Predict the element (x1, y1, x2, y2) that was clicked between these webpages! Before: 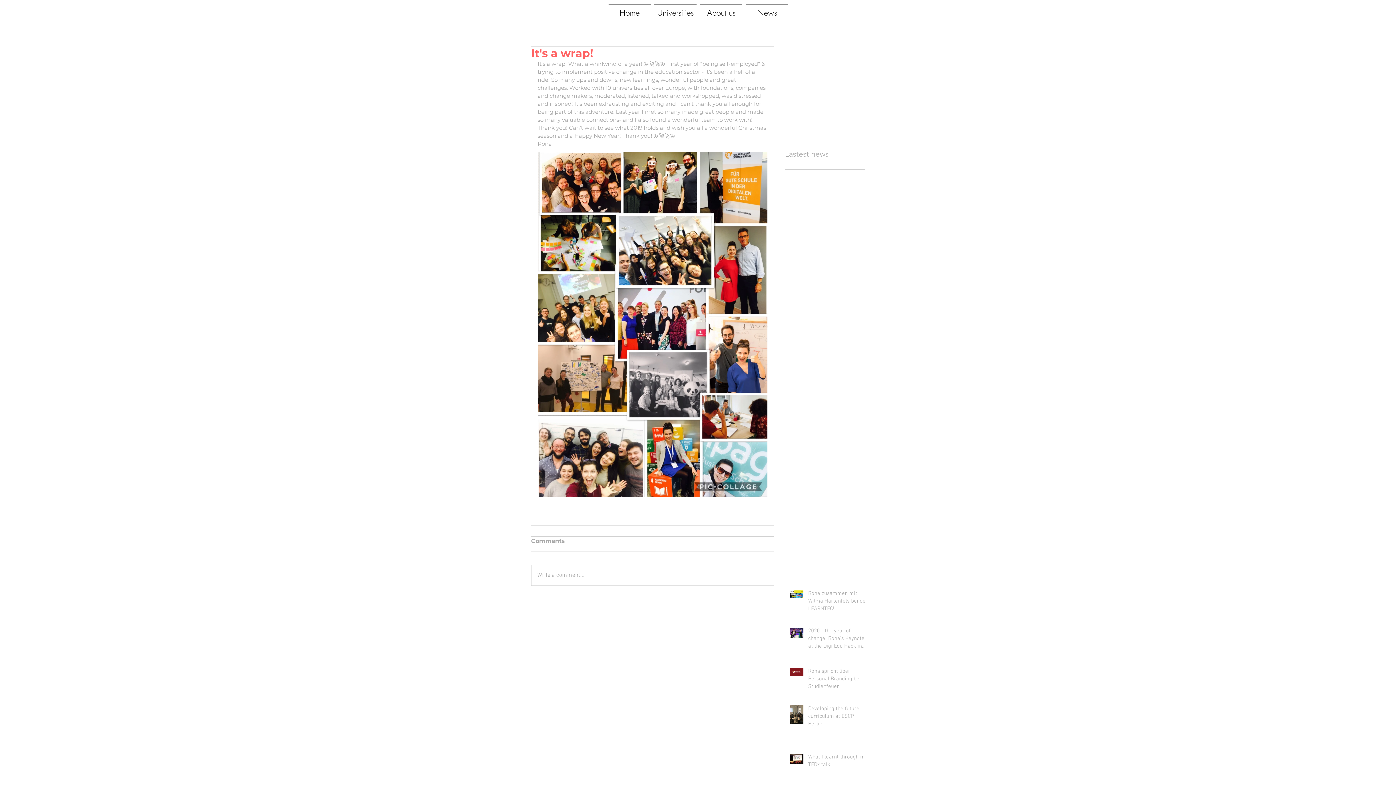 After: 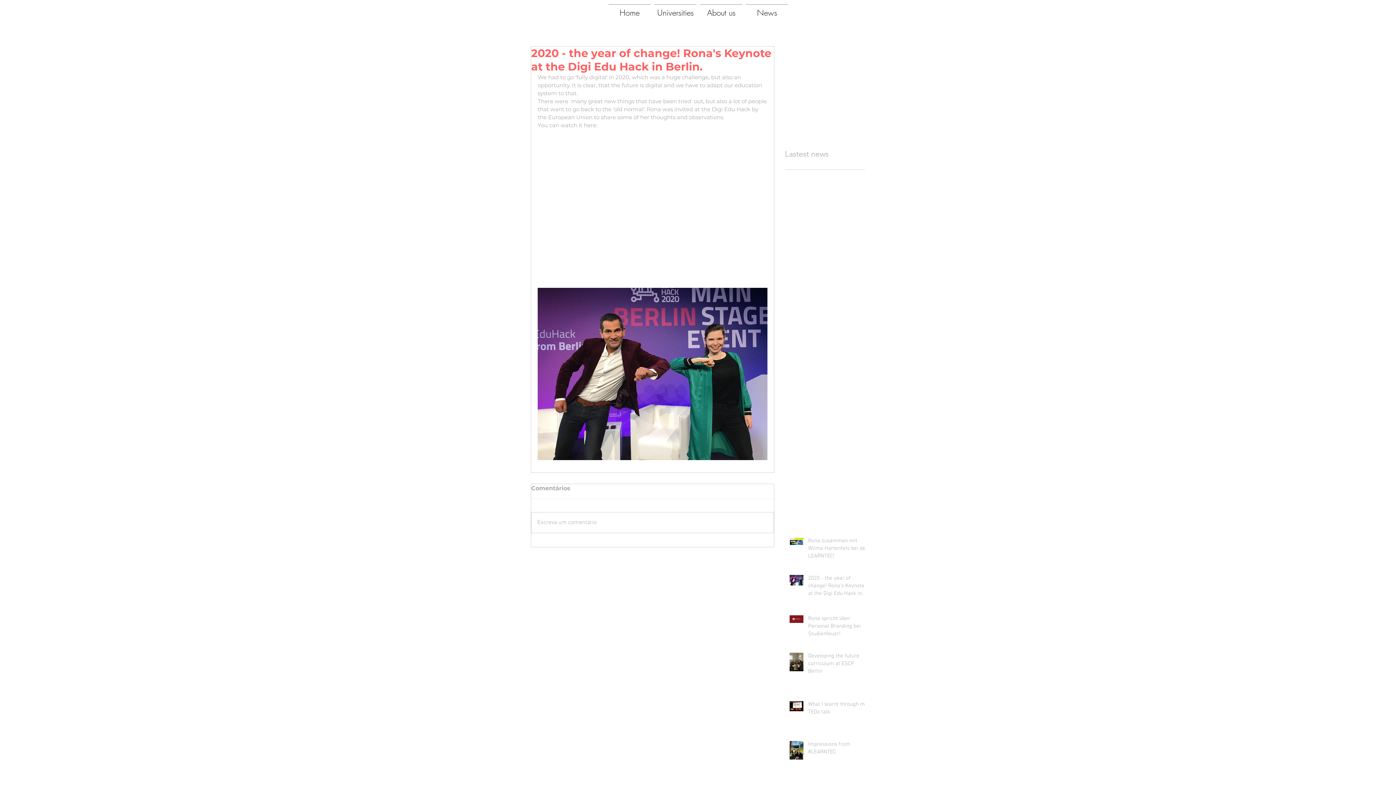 Action: bbox: (808, 627, 869, 653) label: 2020 - the year of change! Rona's Keynote at the Digi Edu Hack in Berlin.